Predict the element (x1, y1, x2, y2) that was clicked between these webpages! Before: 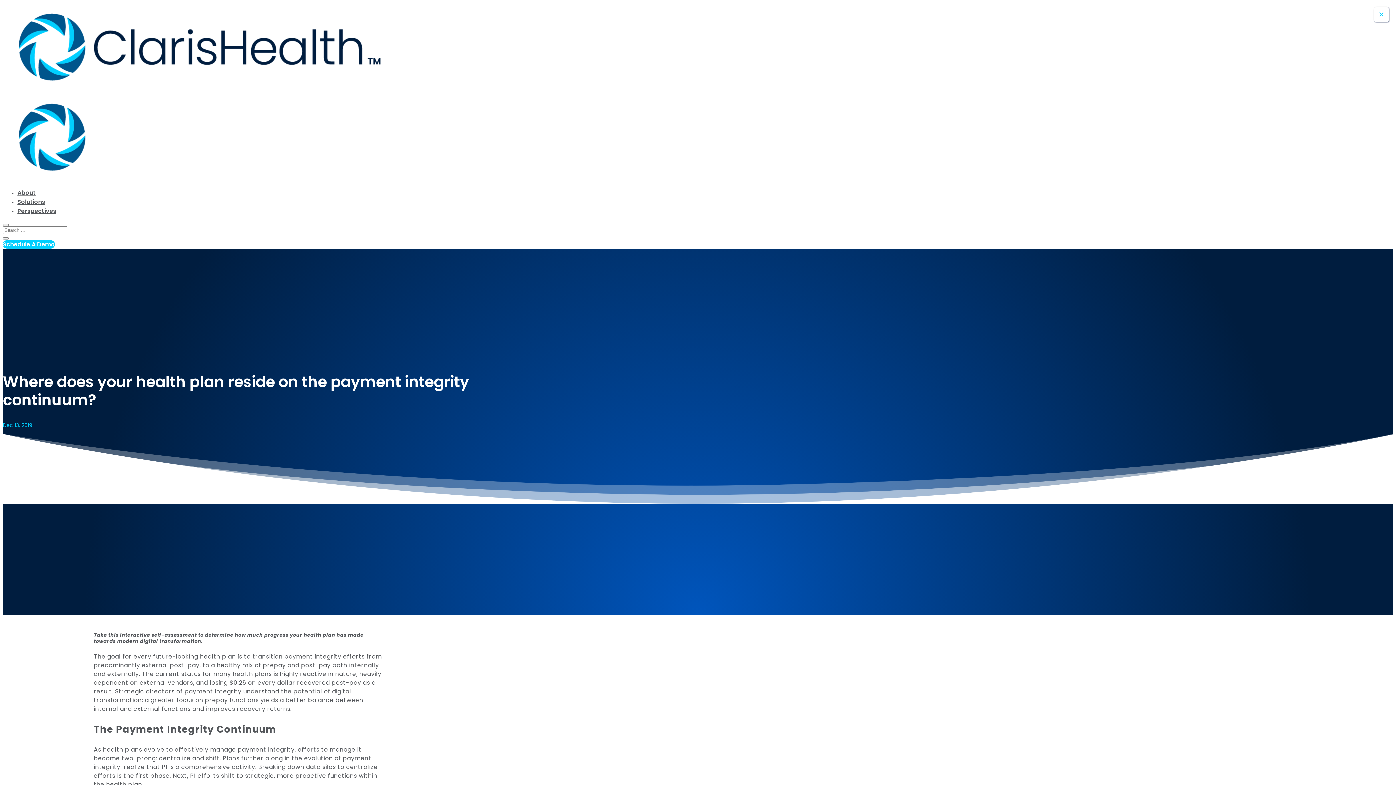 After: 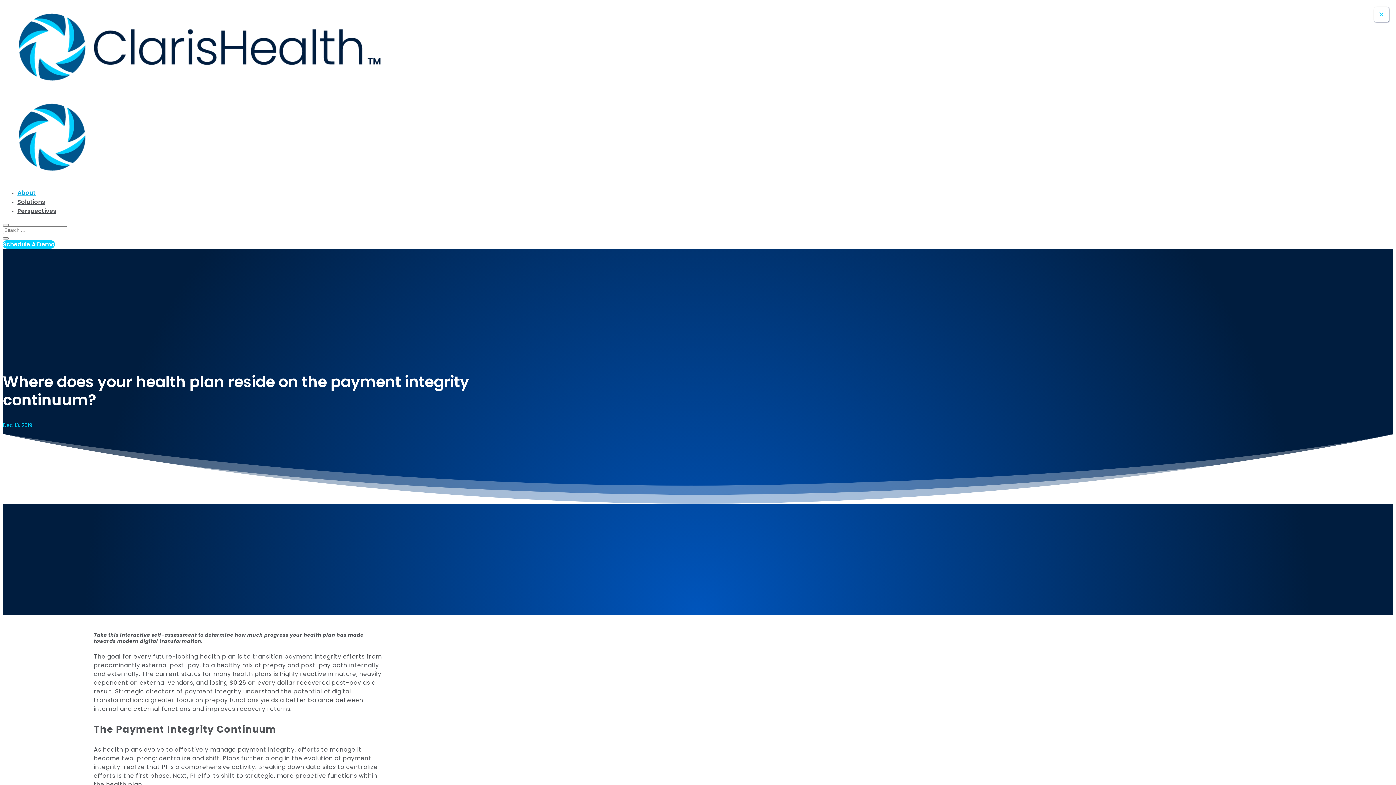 Action: label: About bbox: (17, 188, 35, 197)